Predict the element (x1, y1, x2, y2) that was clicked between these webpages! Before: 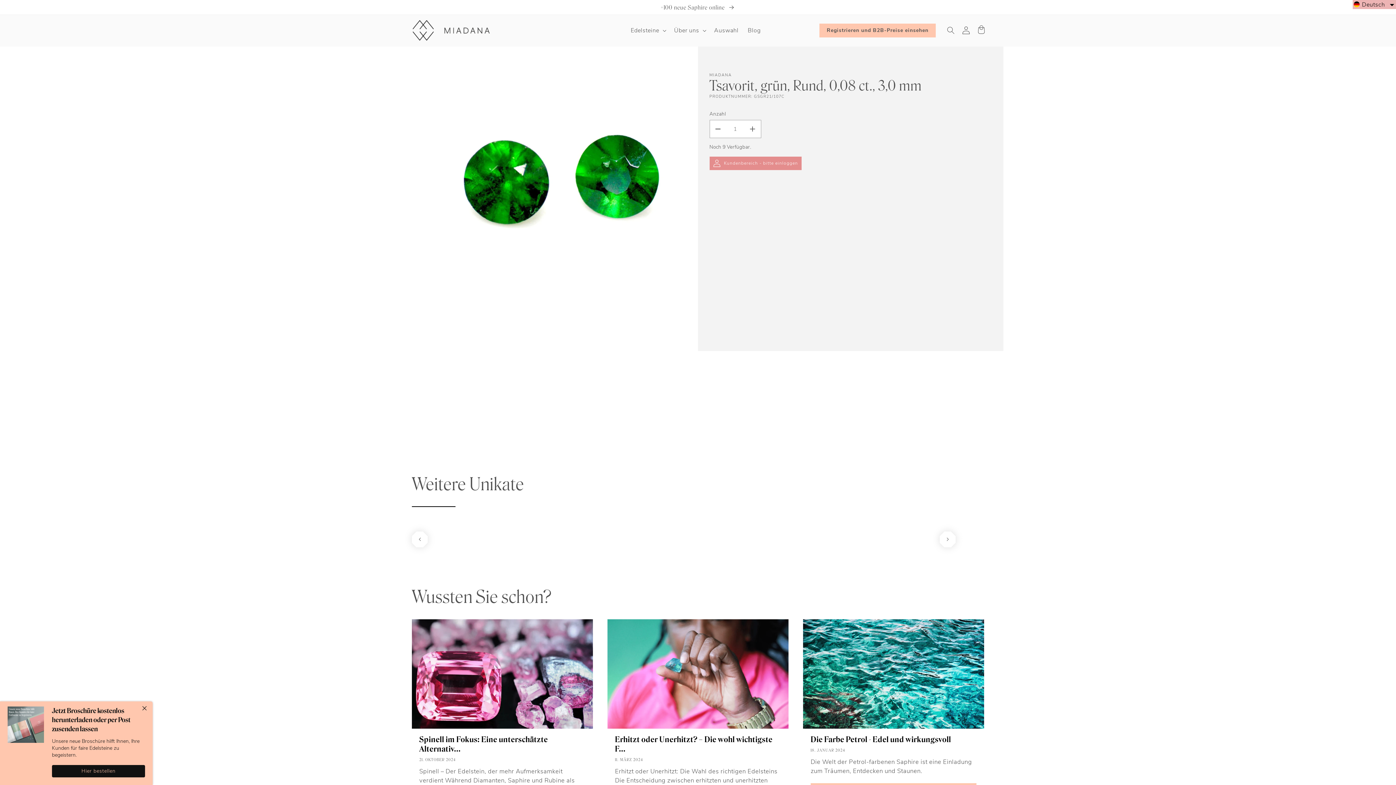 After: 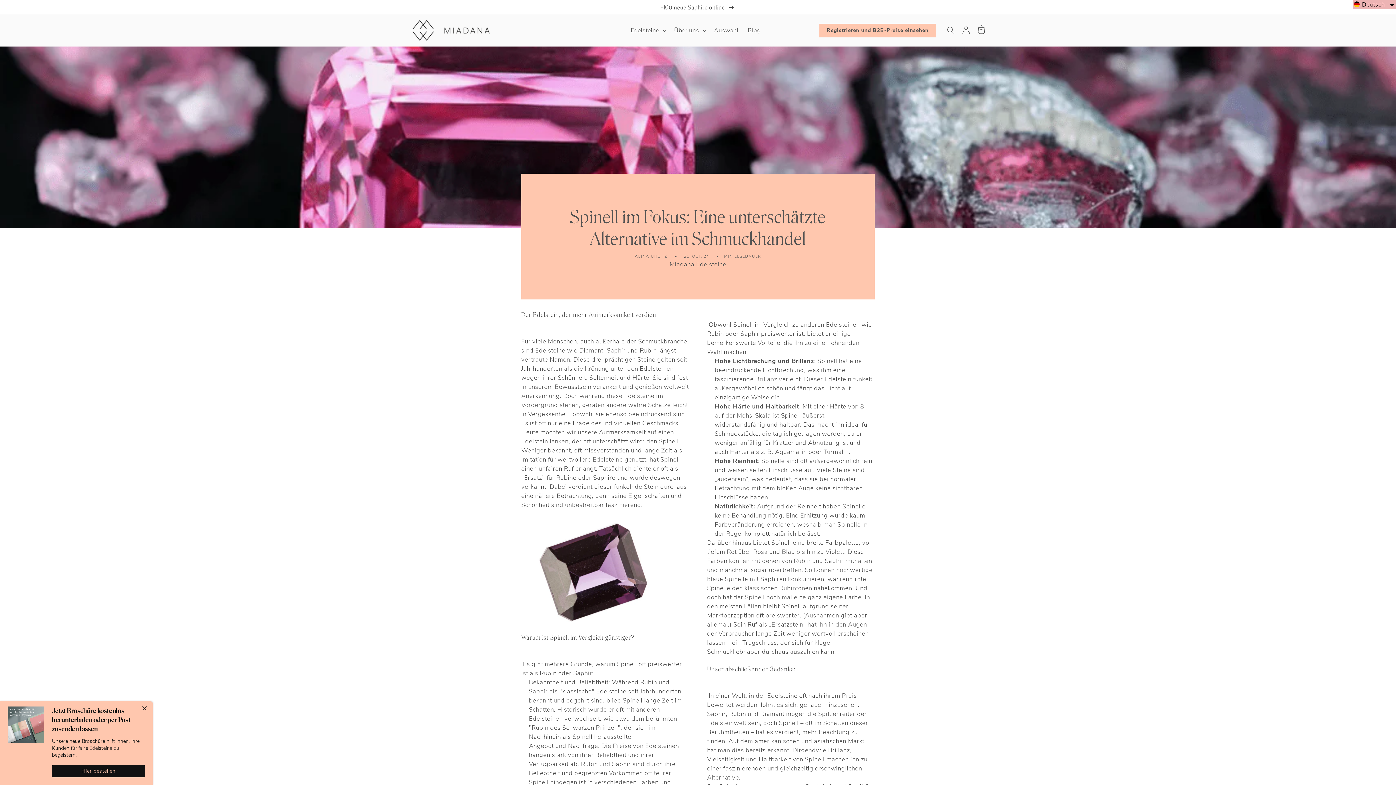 Action: label: Spinell im Fokus: Eine unterschätzte Alternativ... bbox: (419, 735, 585, 754)